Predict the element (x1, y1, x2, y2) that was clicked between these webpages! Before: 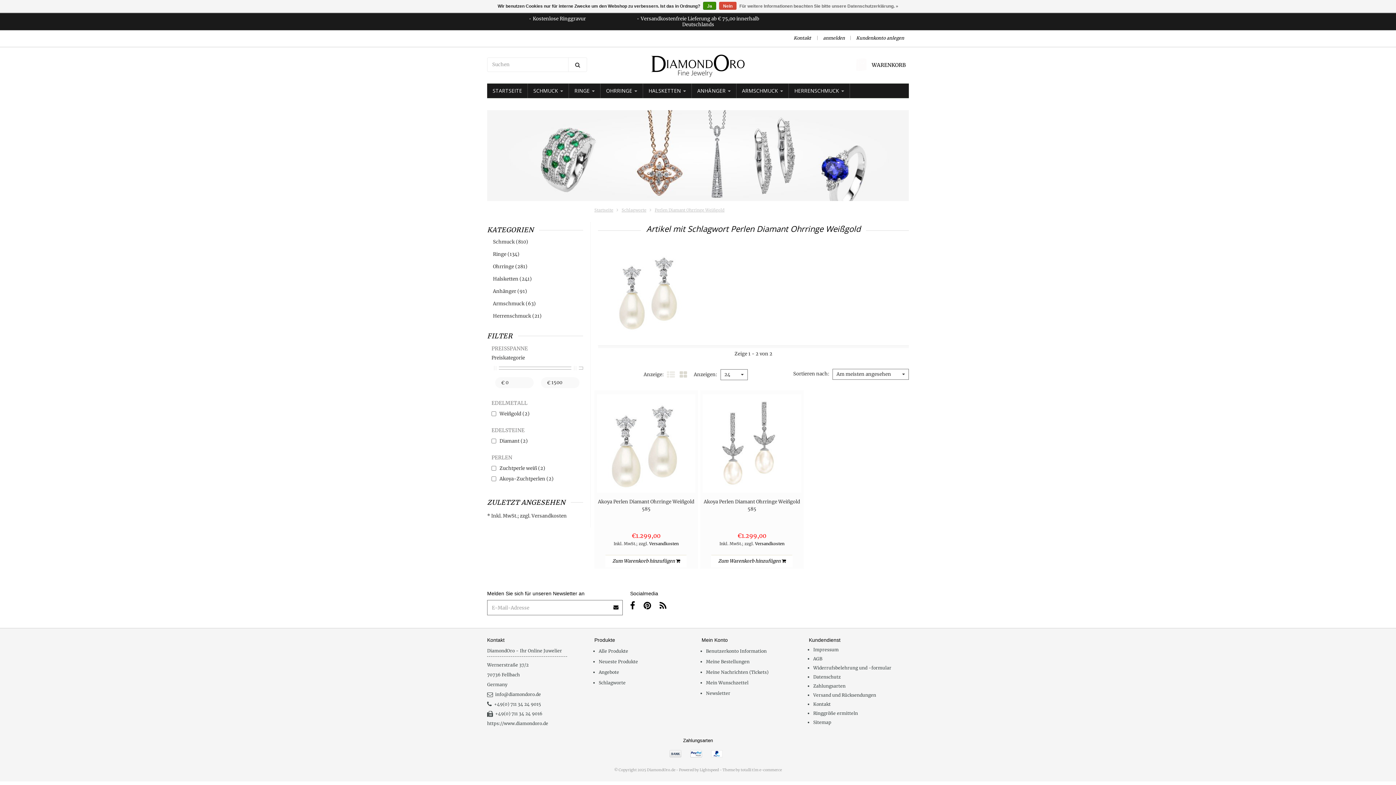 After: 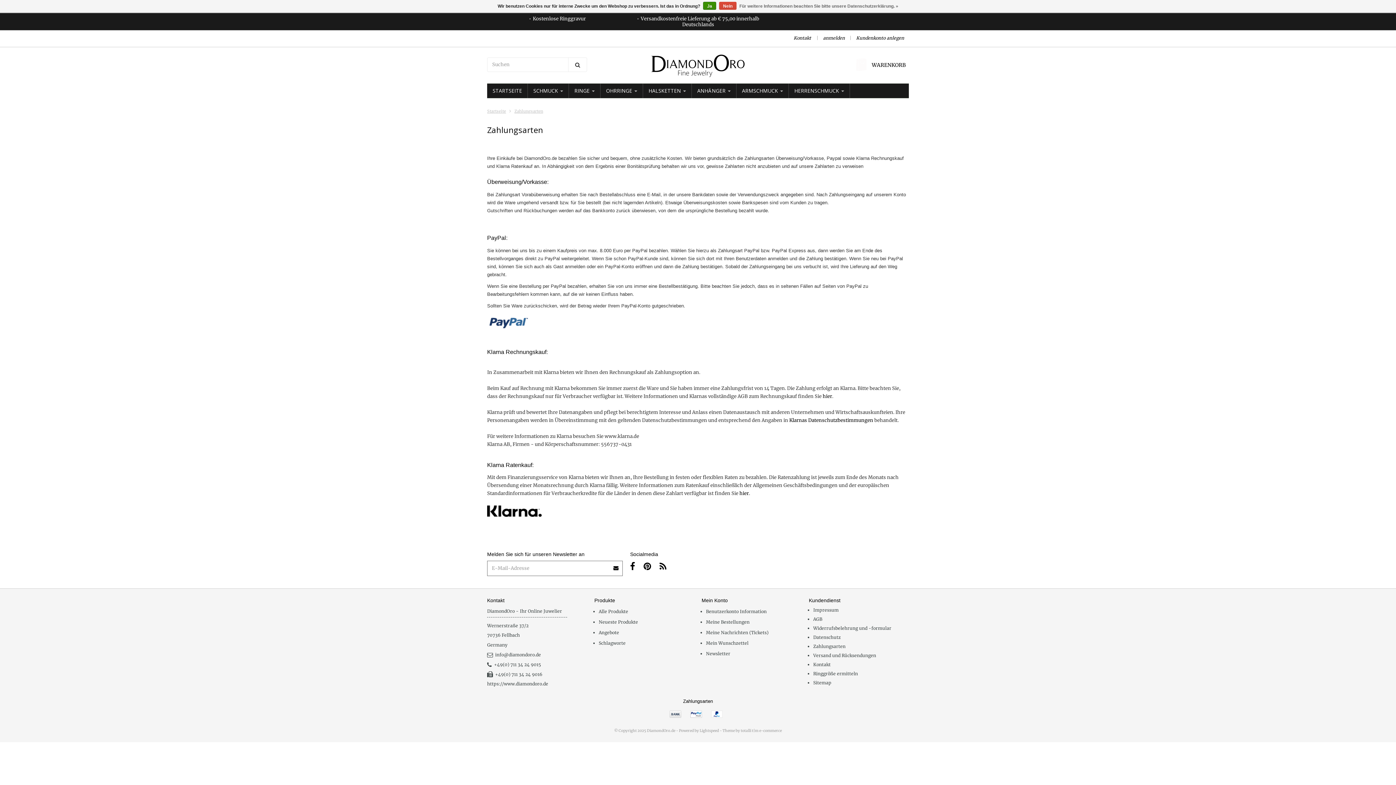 Action: bbox: (813, 683, 845, 689) label: Zahlungsarten